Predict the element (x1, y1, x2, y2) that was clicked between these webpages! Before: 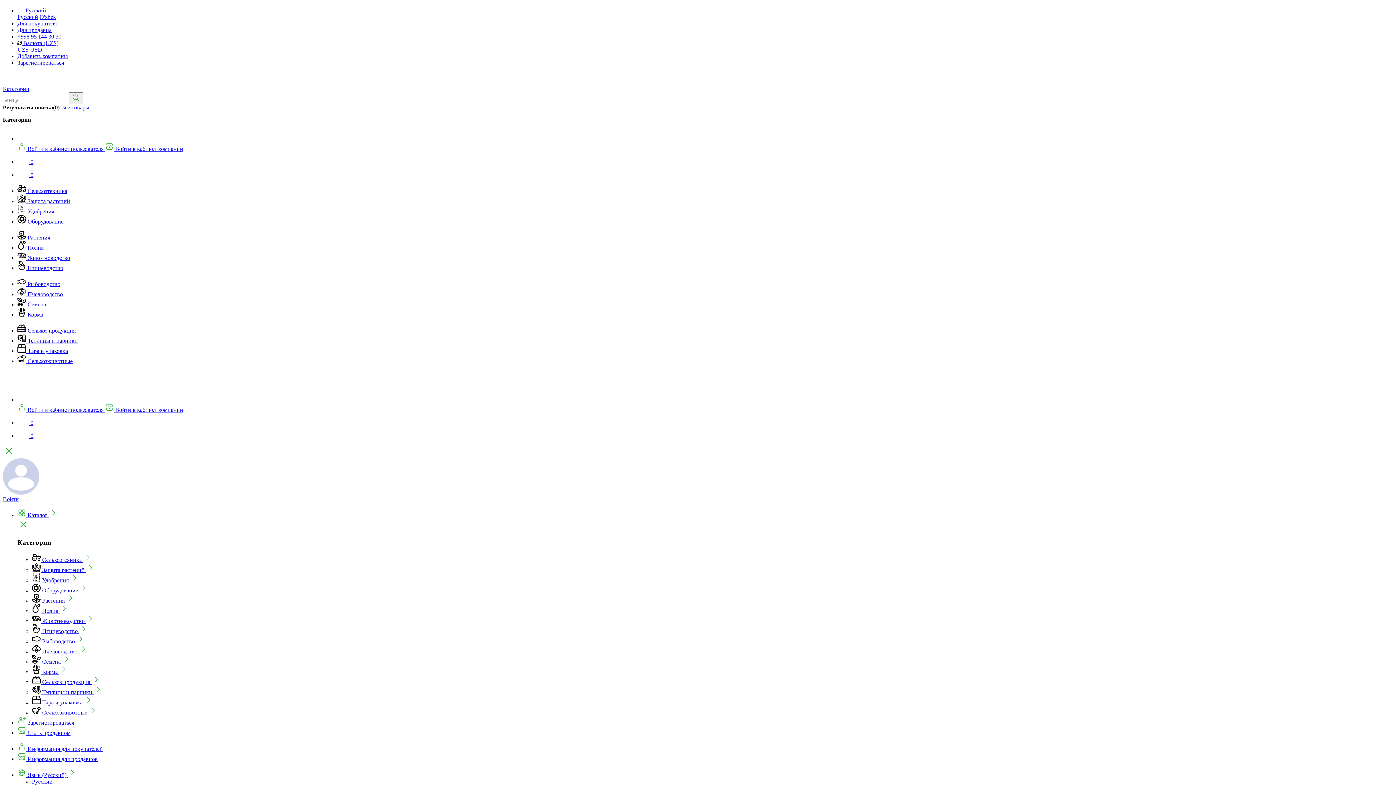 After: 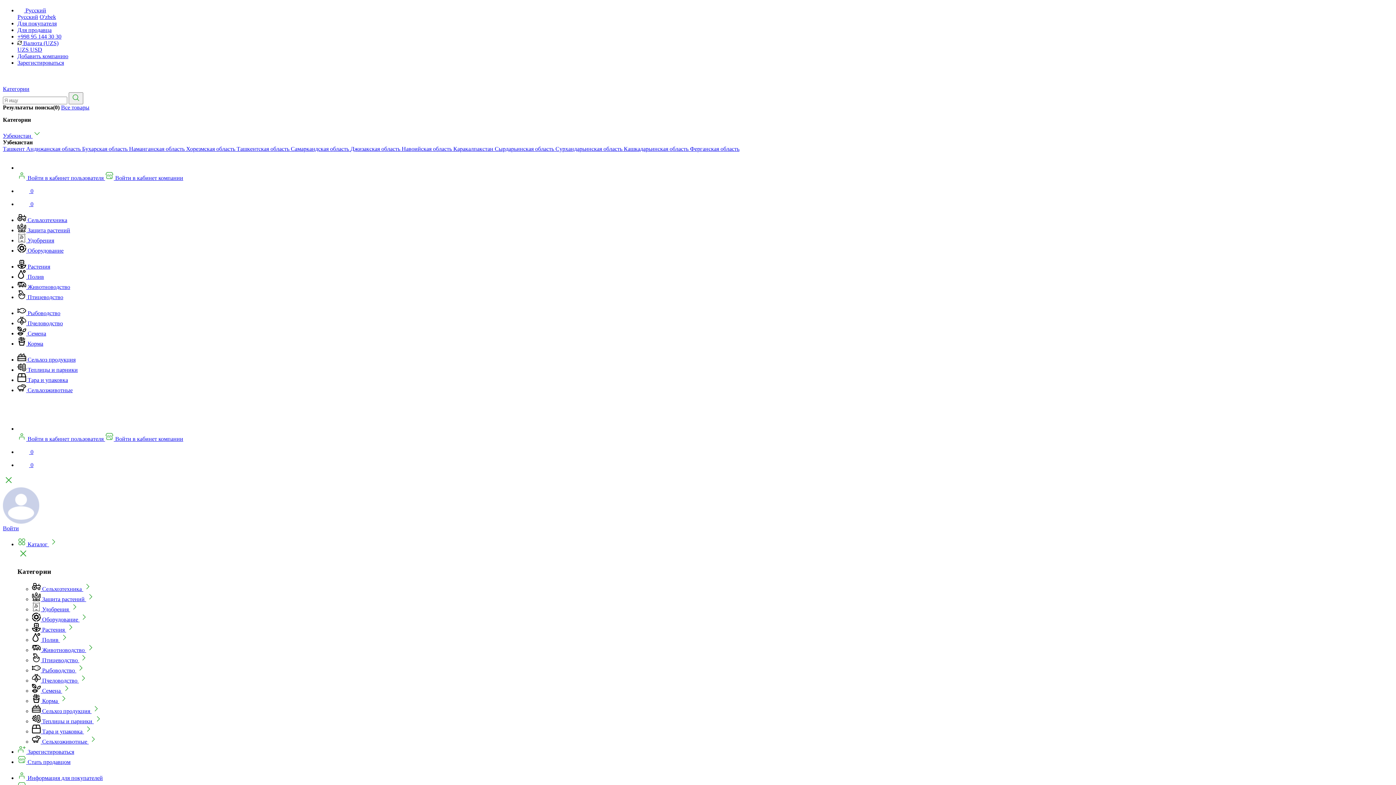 Action: label:  Сельхозтехника bbox: (17, 188, 67, 194)